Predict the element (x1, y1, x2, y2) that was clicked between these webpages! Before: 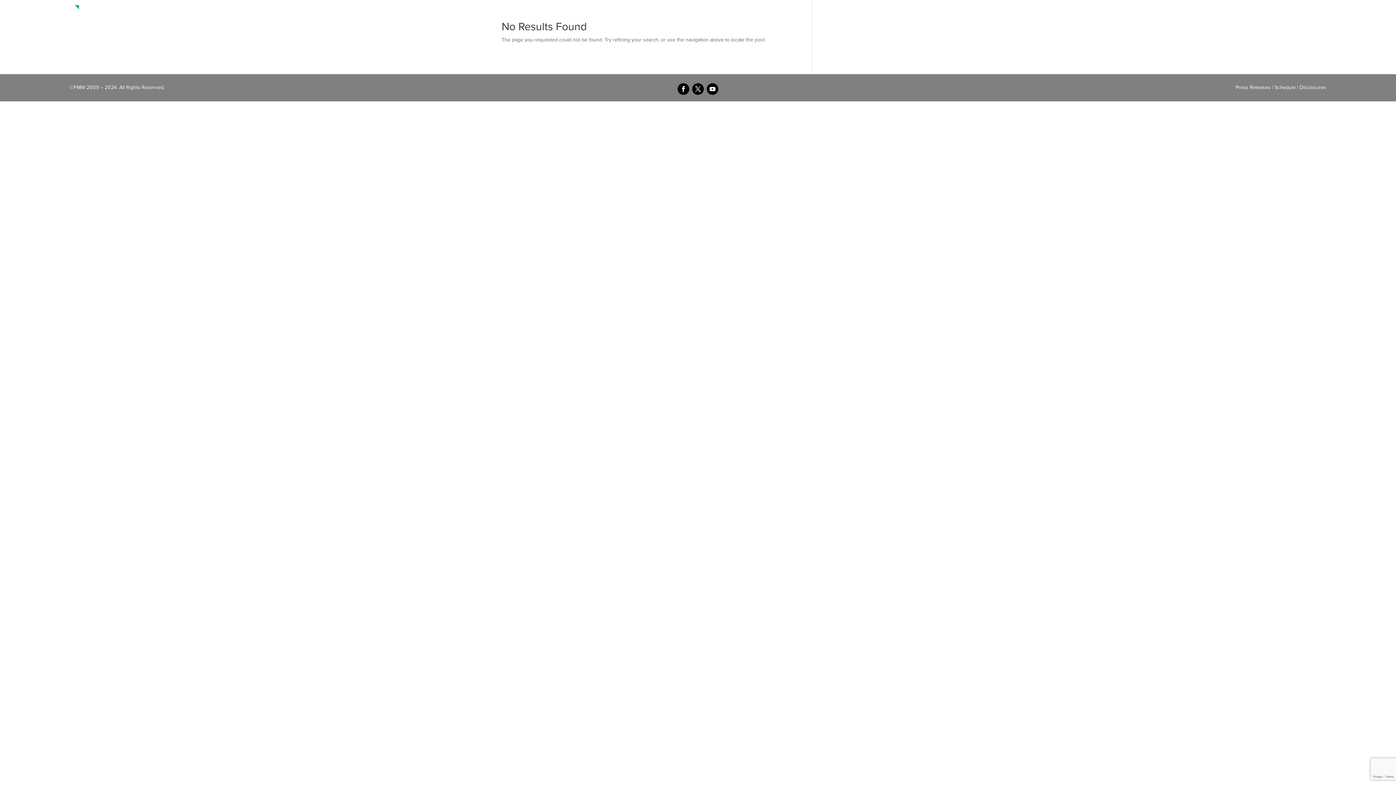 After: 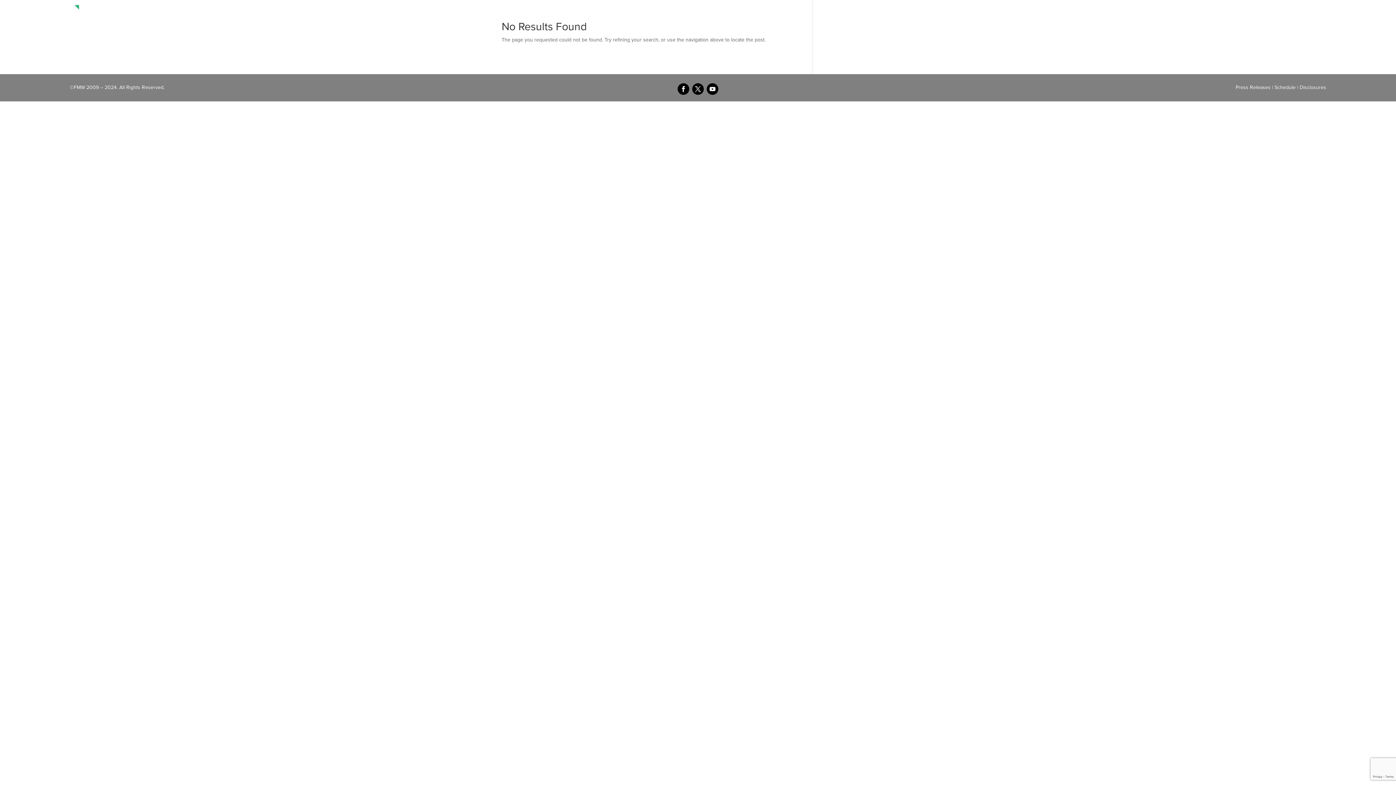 Action: bbox: (677, 83, 689, 94)